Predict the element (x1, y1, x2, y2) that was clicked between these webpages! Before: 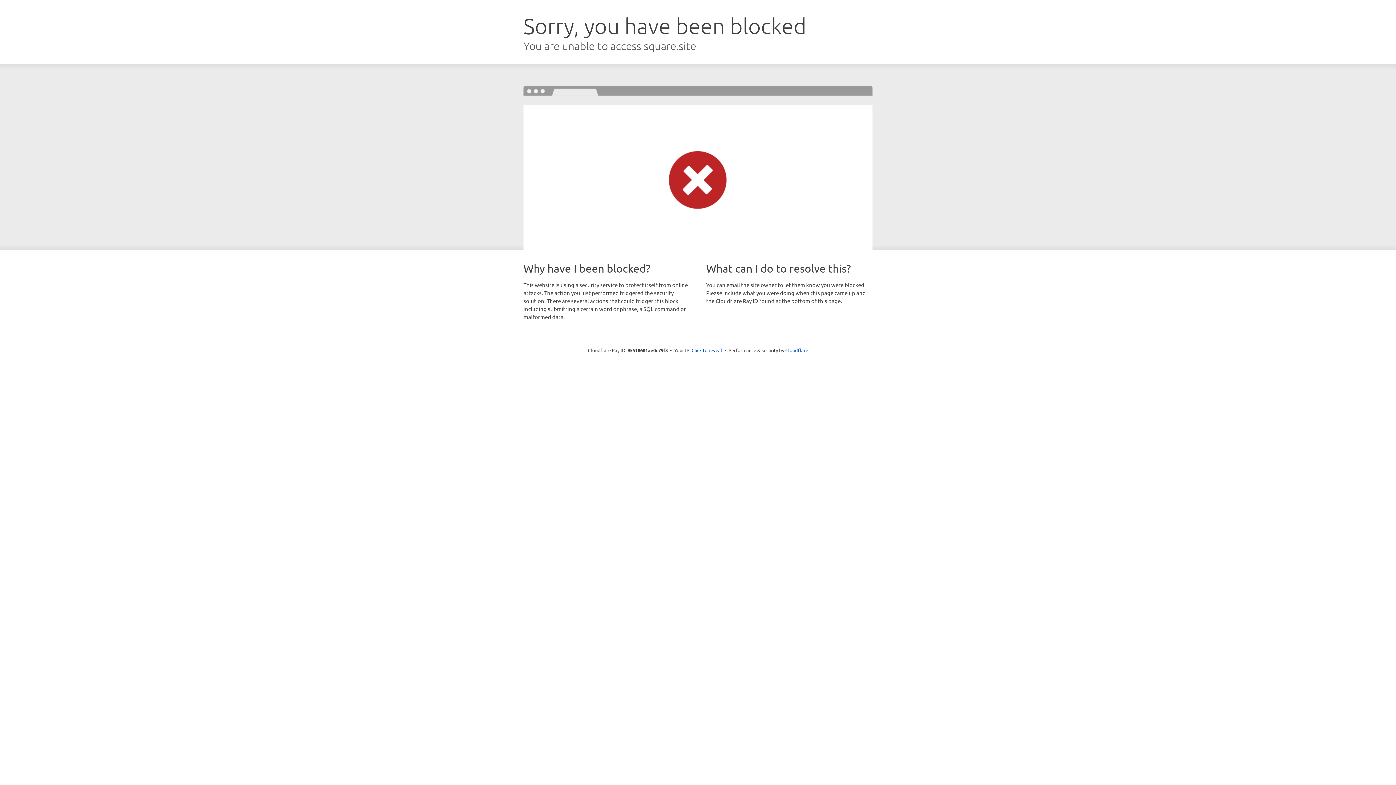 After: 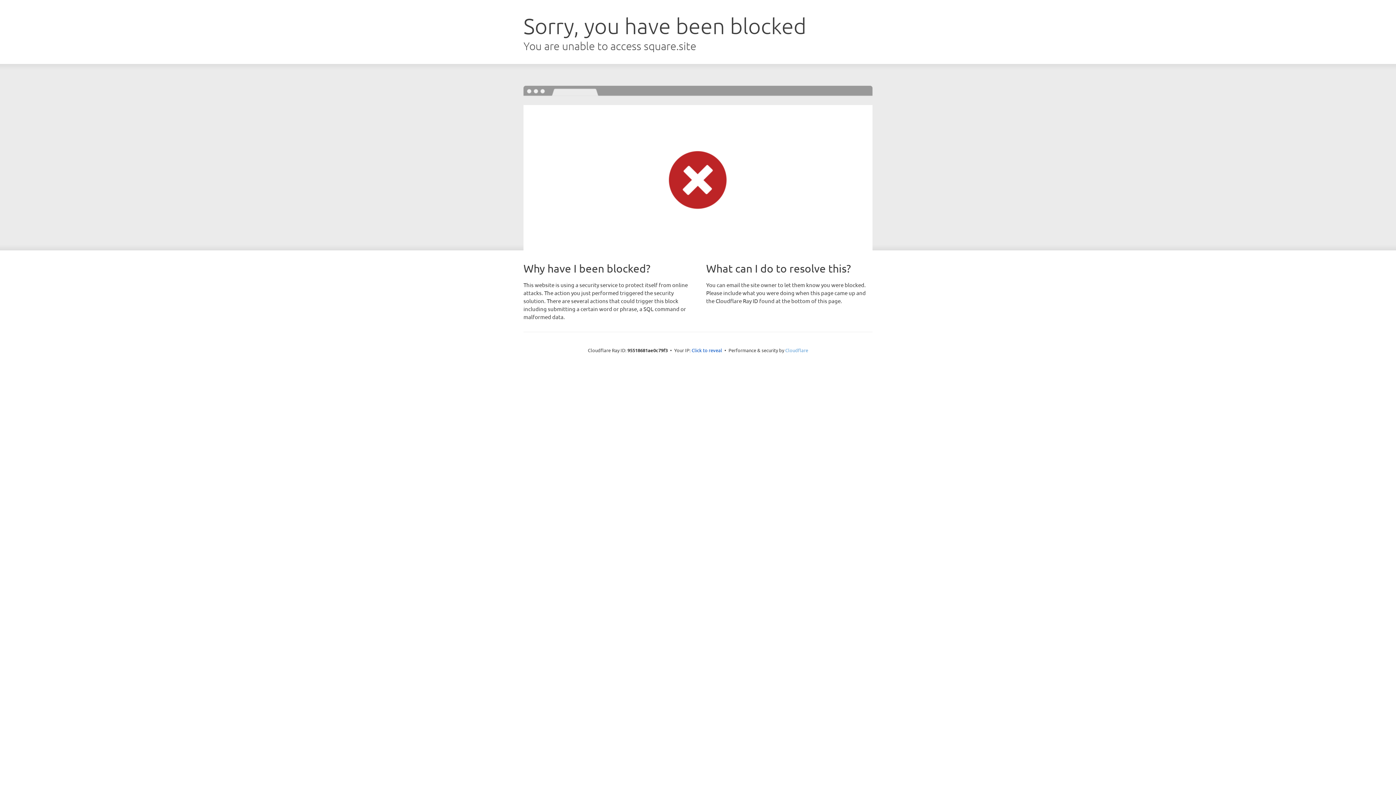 Action: bbox: (785, 347, 808, 353) label: Cloudflare